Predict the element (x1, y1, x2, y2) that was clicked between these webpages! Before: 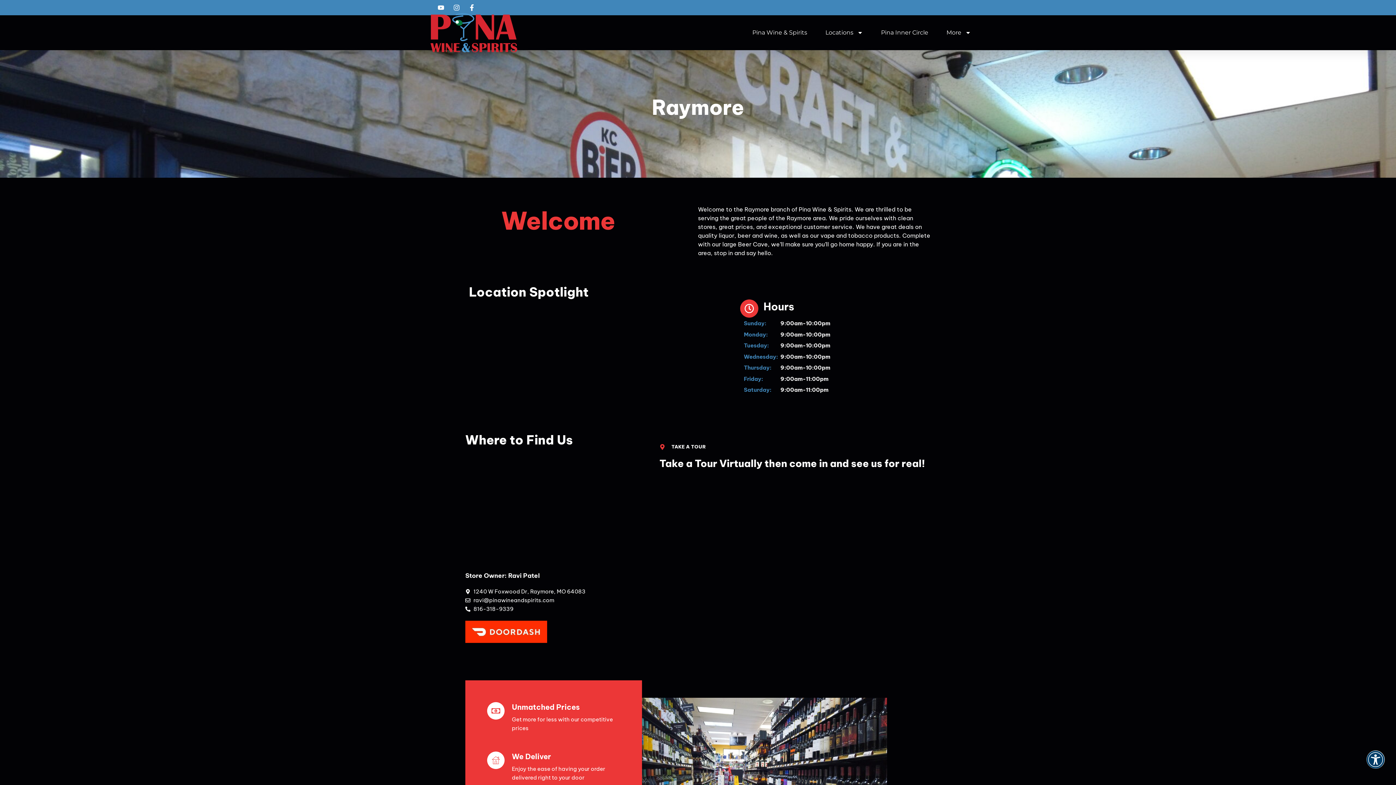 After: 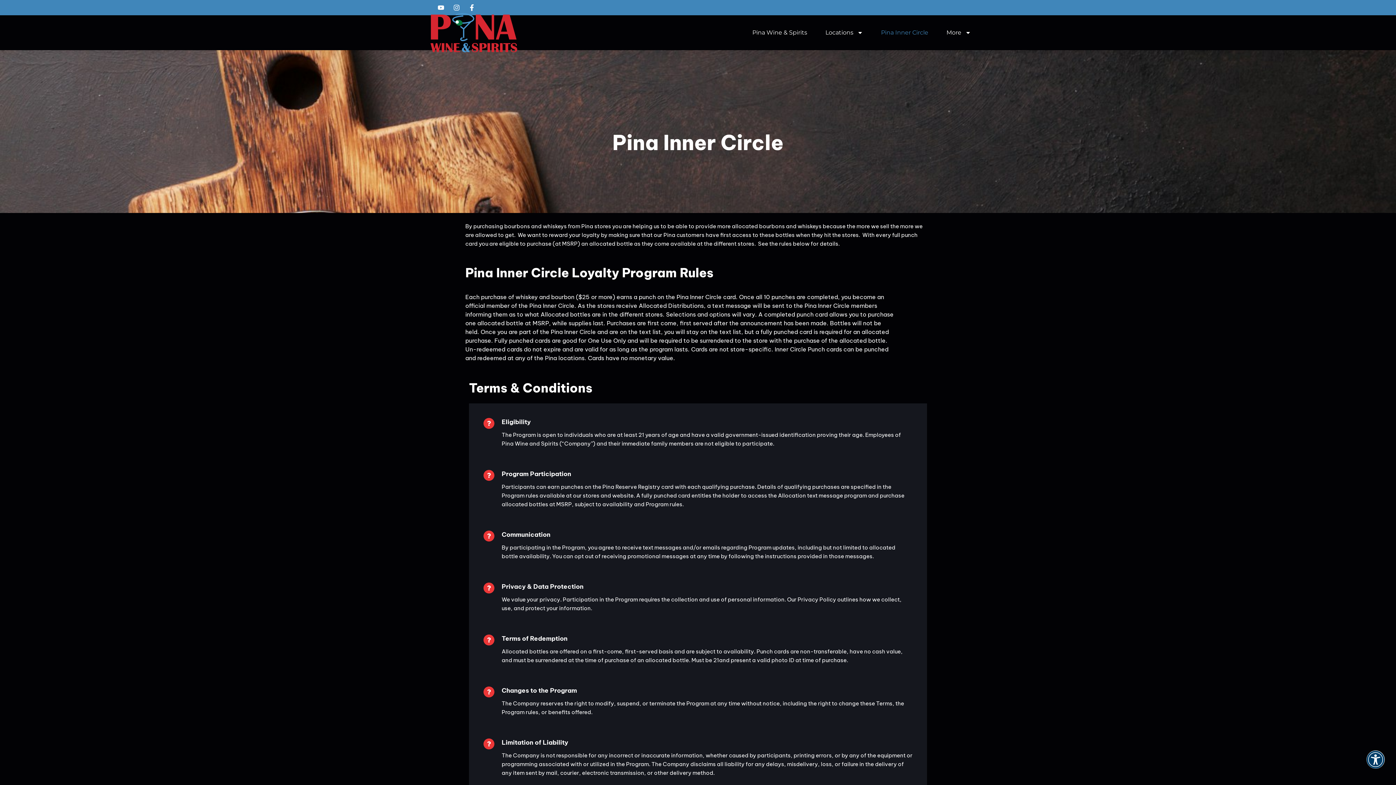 Action: label: Pina Inner Circle bbox: (881, 24, 928, 41)